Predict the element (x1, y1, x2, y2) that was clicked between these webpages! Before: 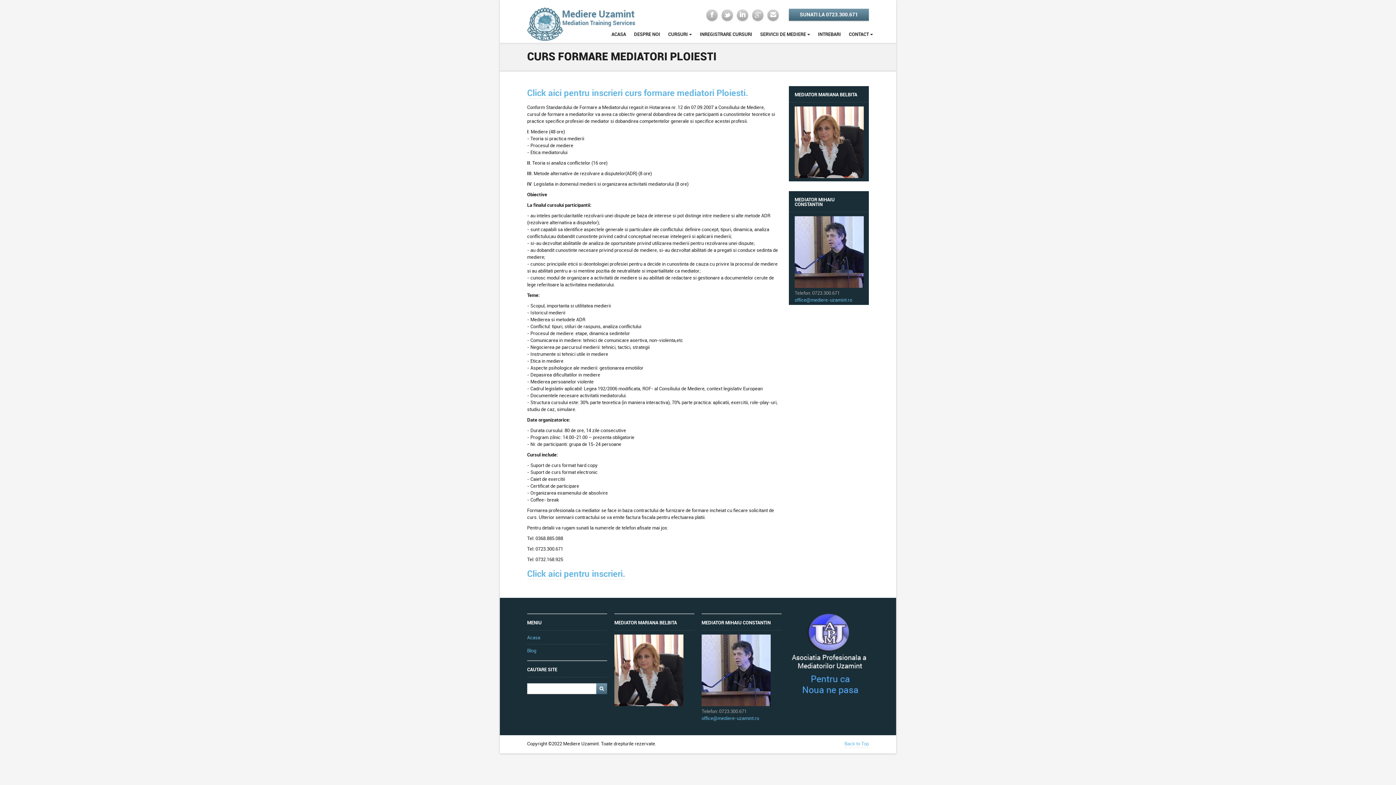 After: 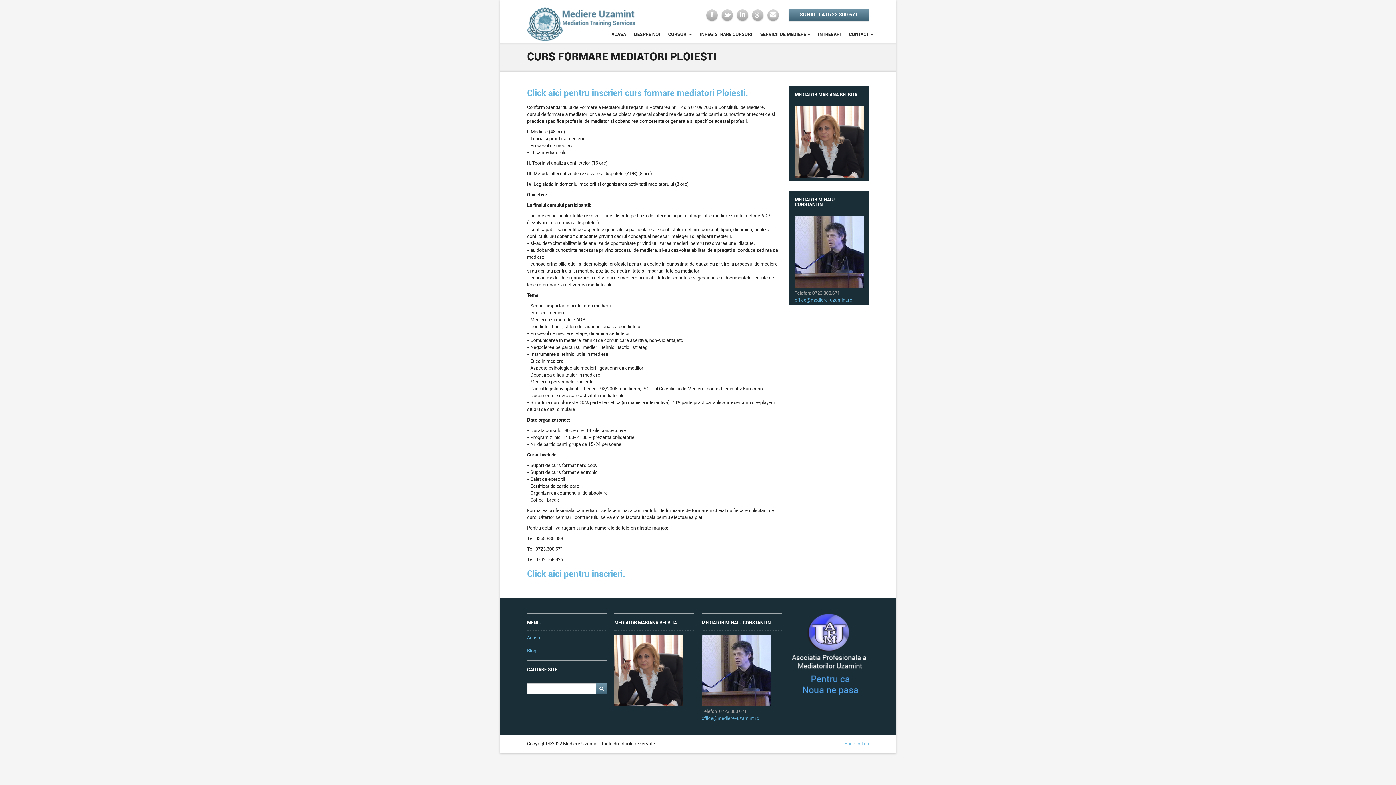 Action: bbox: (767, 9, 778, 20)